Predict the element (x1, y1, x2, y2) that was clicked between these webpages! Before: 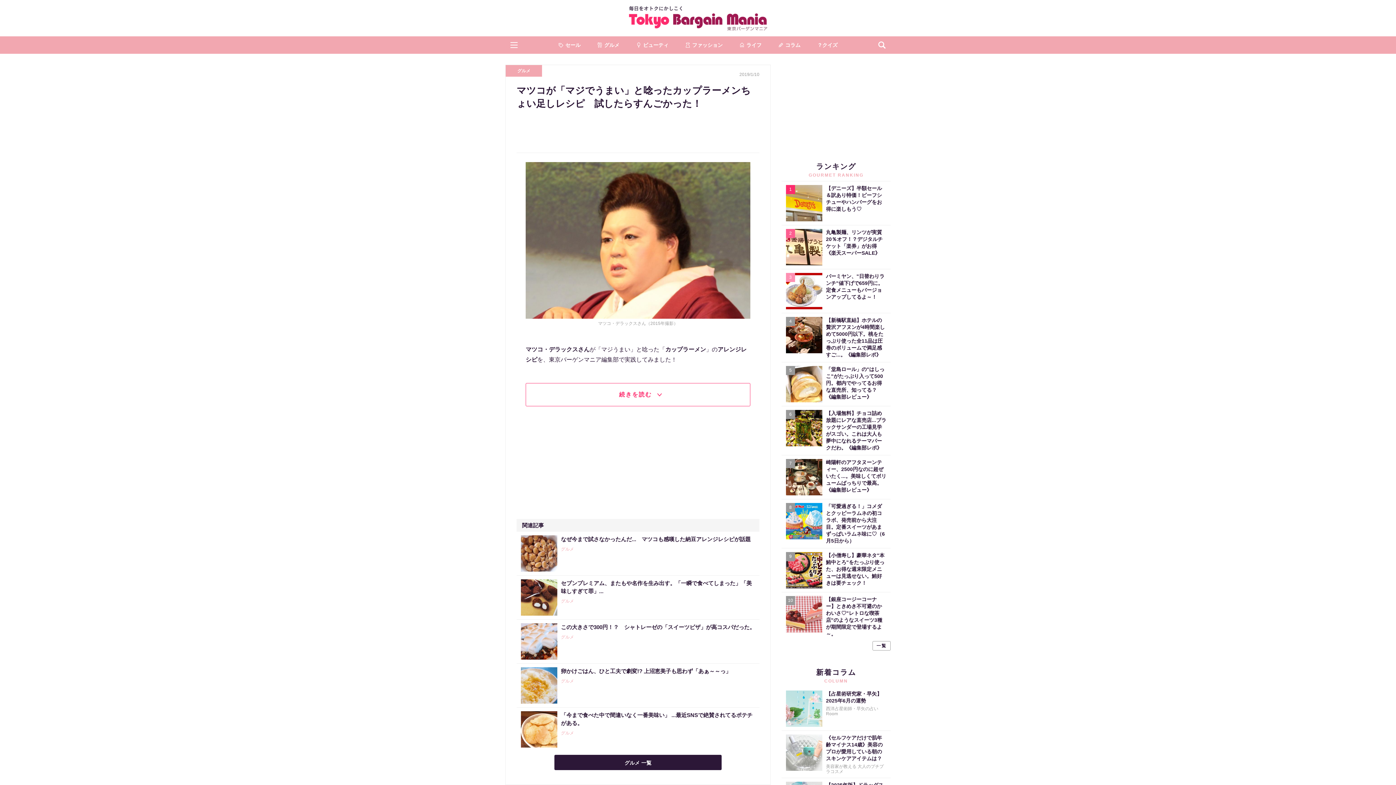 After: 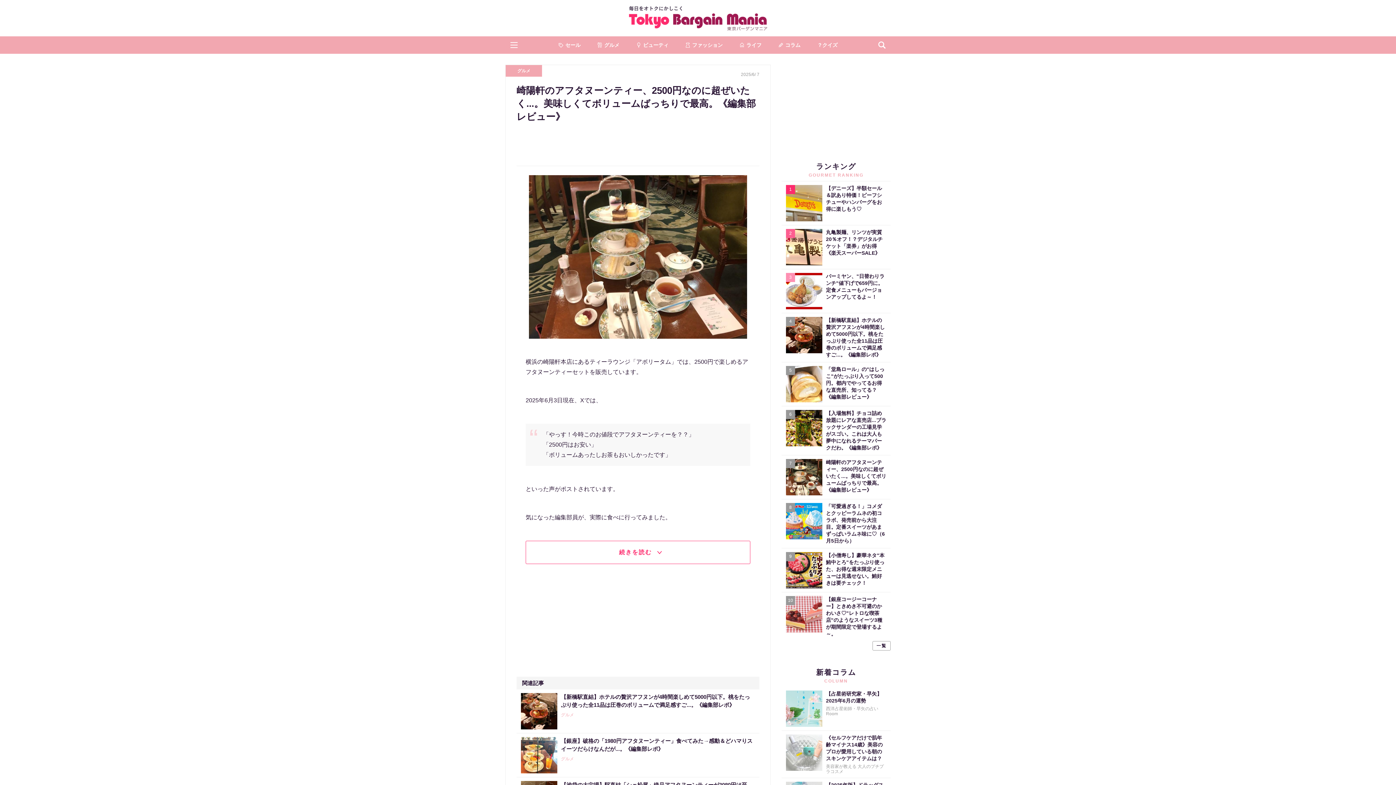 Action: bbox: (781, 455, 890, 499) label: 7
崎陽軒のアフタヌーンティー、2500円なのに超ぜいたく...。美味しくてボリュームばっちりで最高。《編集部レビュー》